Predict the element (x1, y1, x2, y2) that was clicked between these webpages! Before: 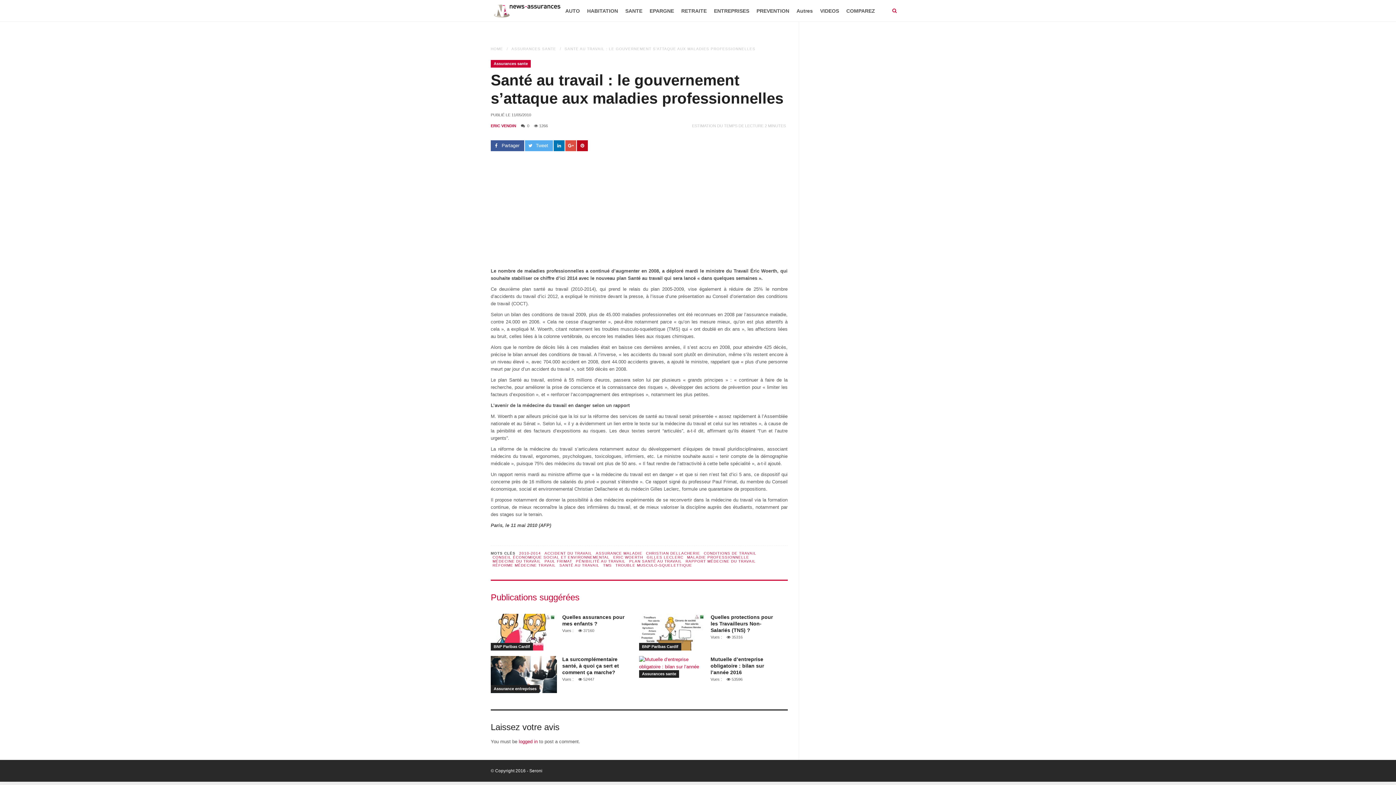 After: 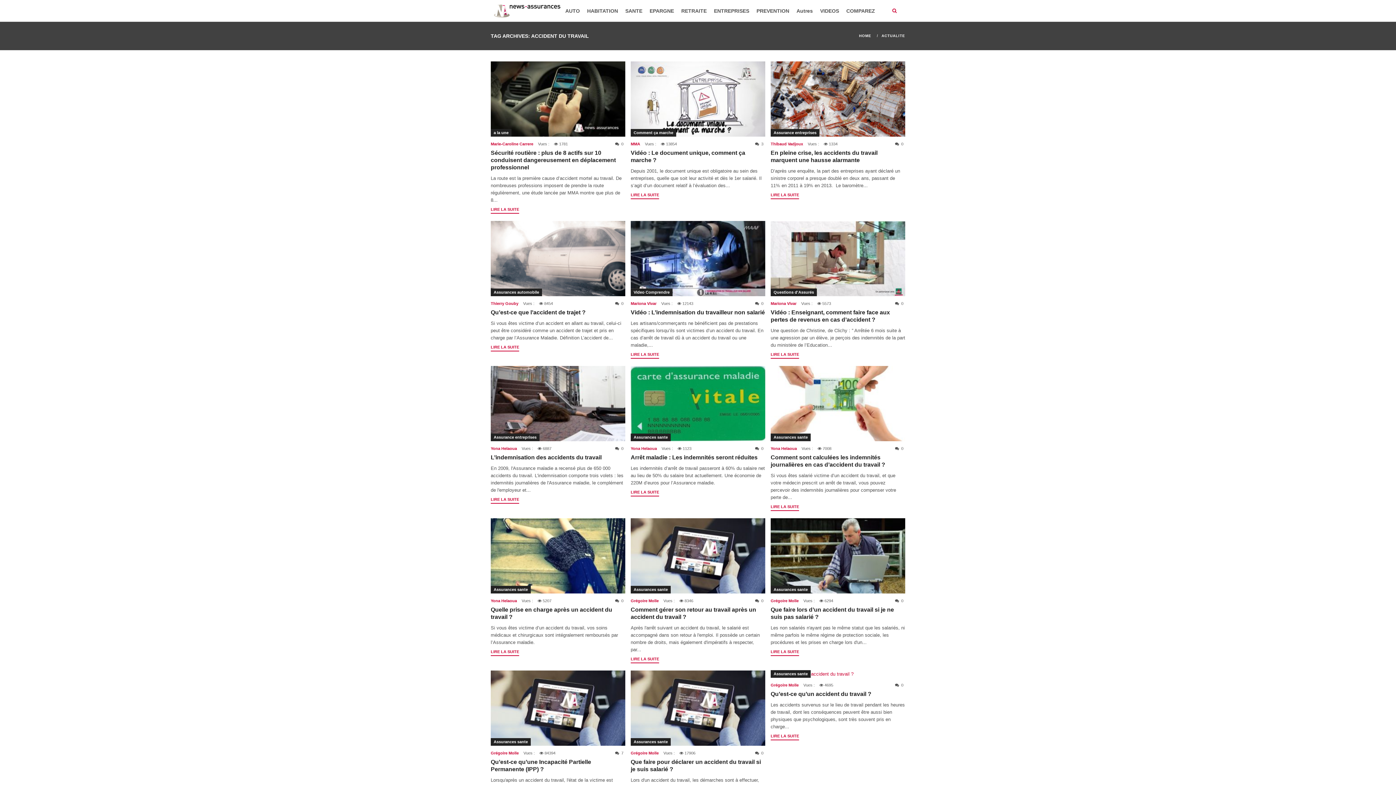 Action: bbox: (544, 551, 592, 555) label: ACCIDENT DU TRAVAIL